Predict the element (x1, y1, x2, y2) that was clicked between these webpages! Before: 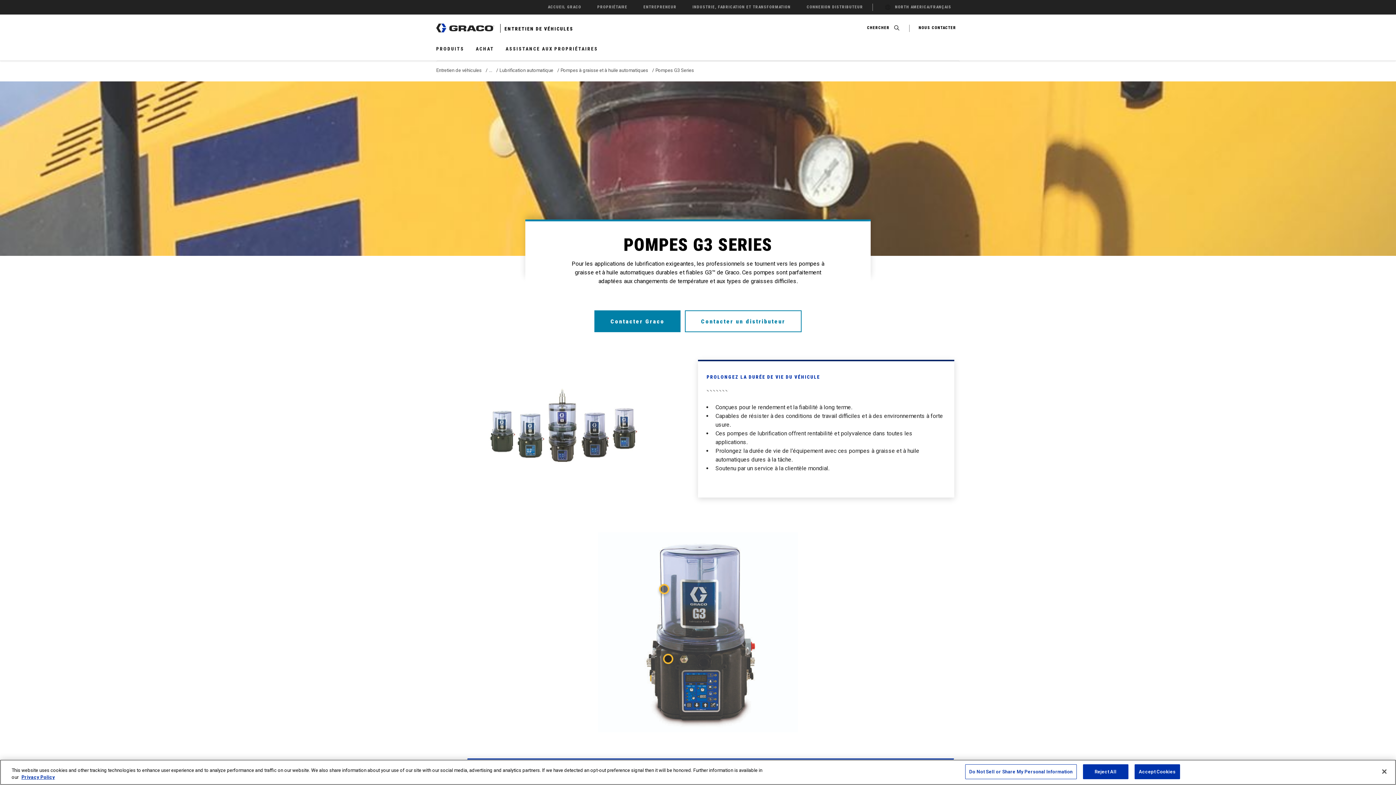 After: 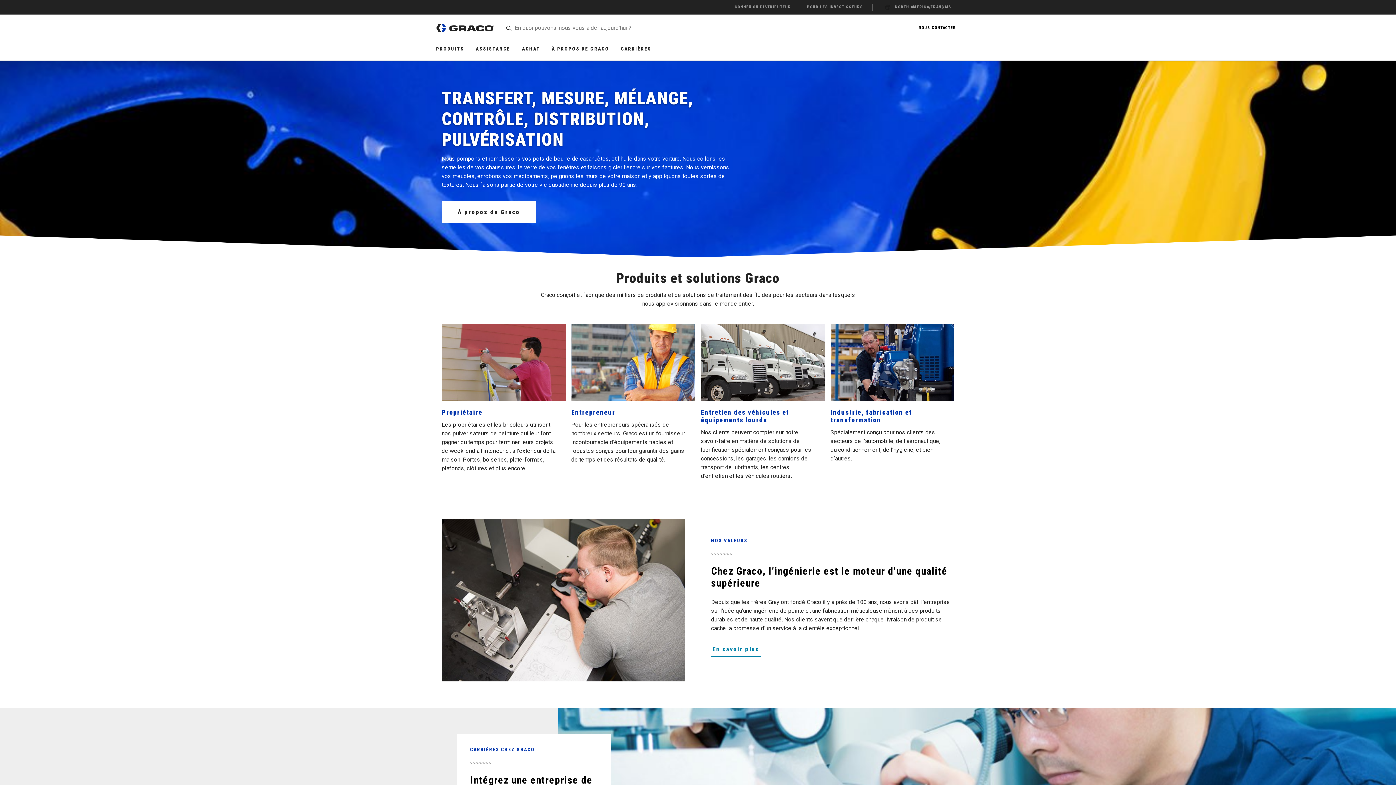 Action: label: ACCUEIL GRACO bbox: (545, 1, 584, 13)